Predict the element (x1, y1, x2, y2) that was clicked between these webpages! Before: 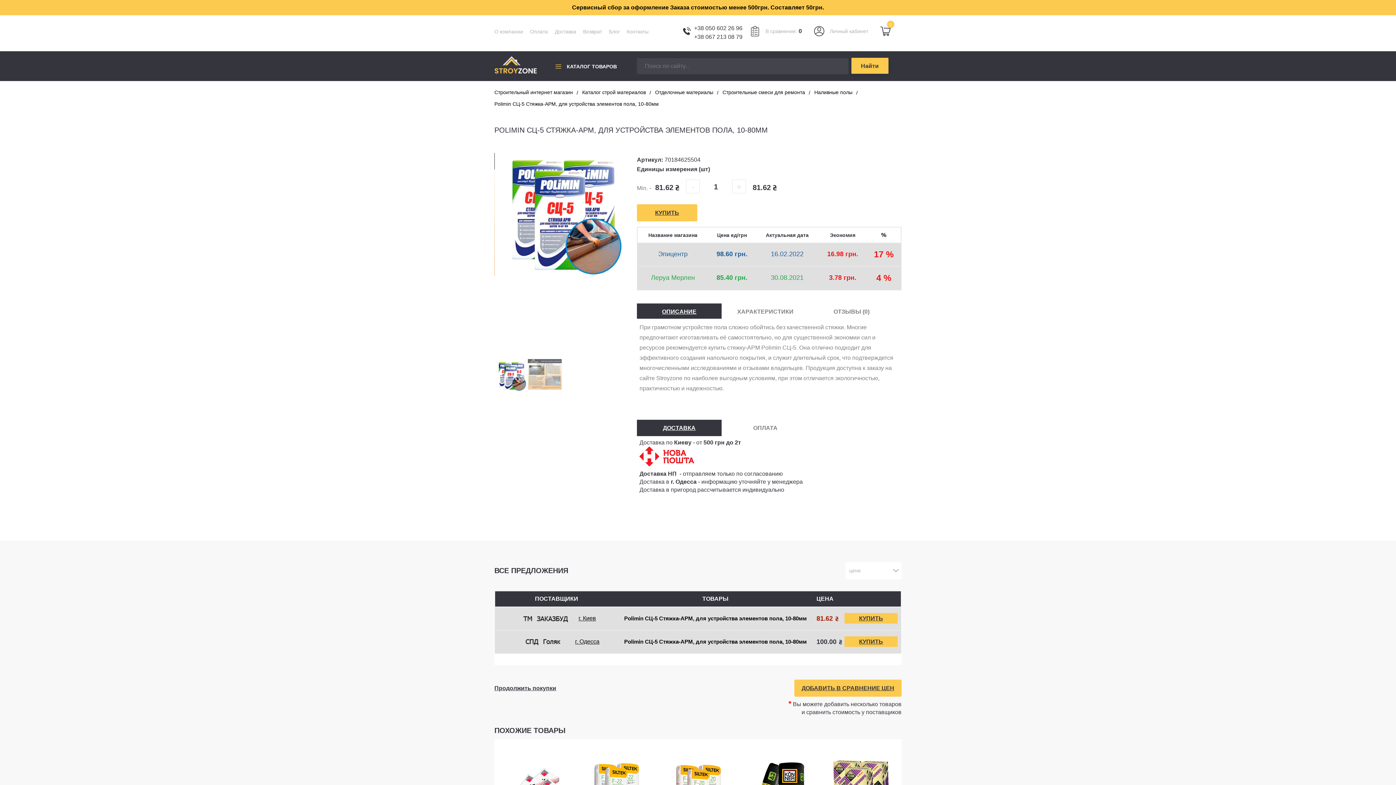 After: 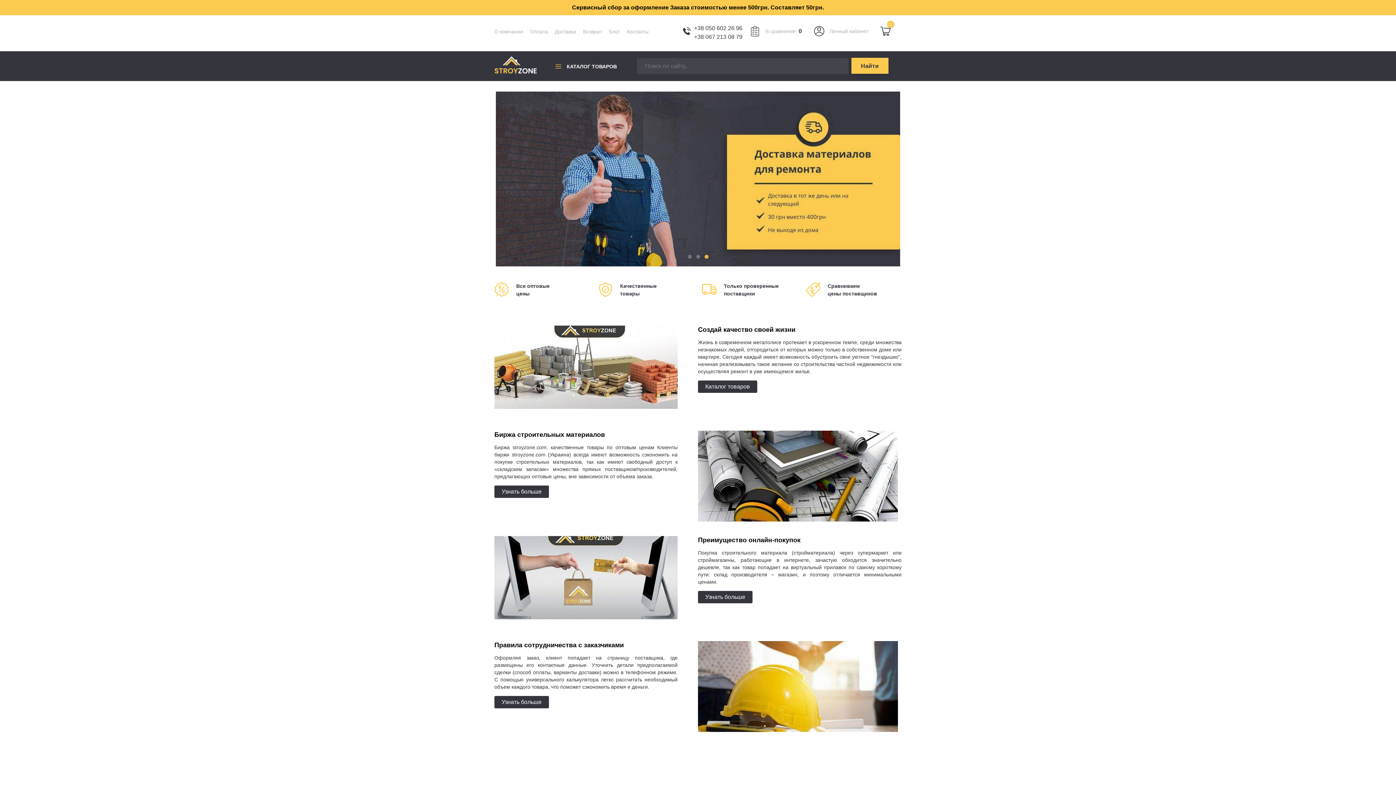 Action: bbox: (494, 62, 537, 68)